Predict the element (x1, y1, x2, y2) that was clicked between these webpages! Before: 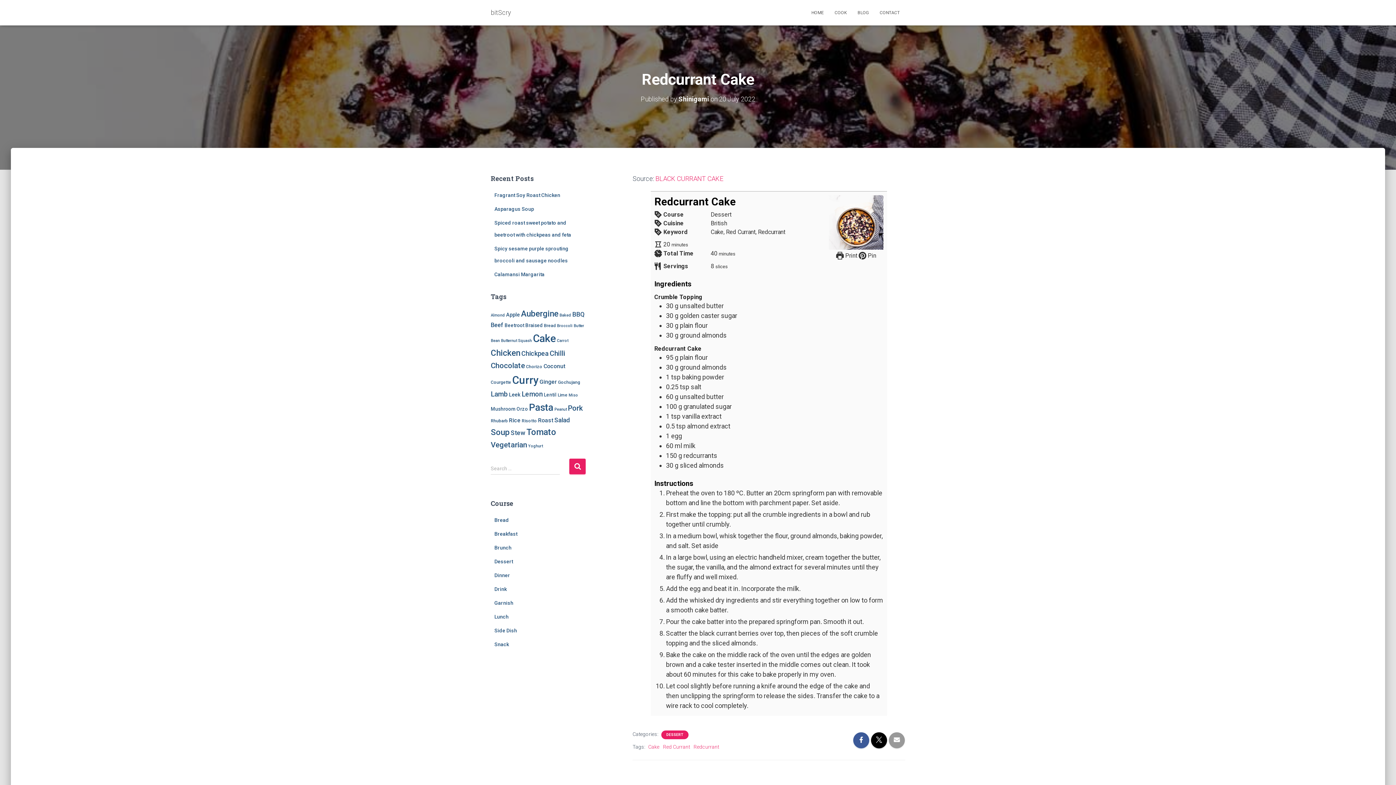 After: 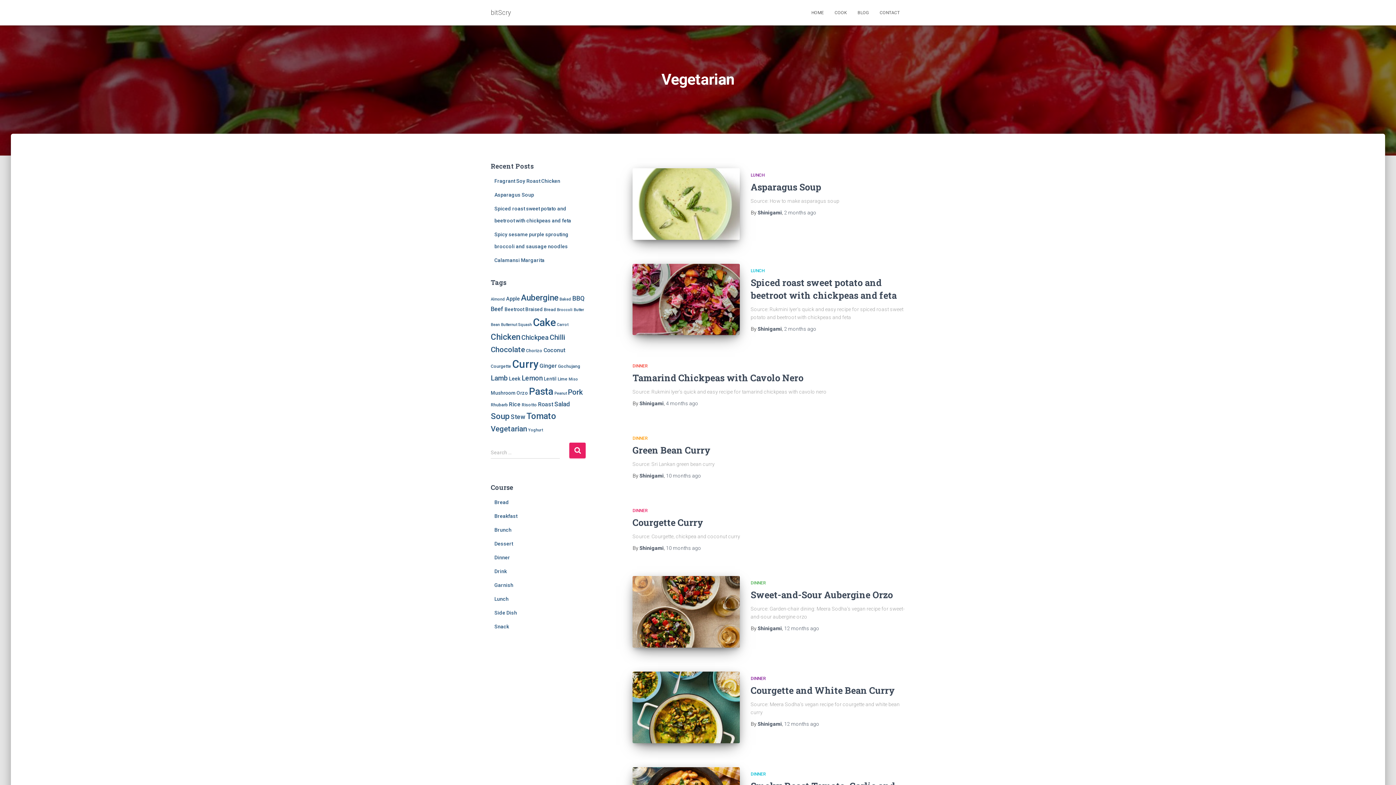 Action: label: Vegetarian (16 items) bbox: (490, 440, 527, 449)